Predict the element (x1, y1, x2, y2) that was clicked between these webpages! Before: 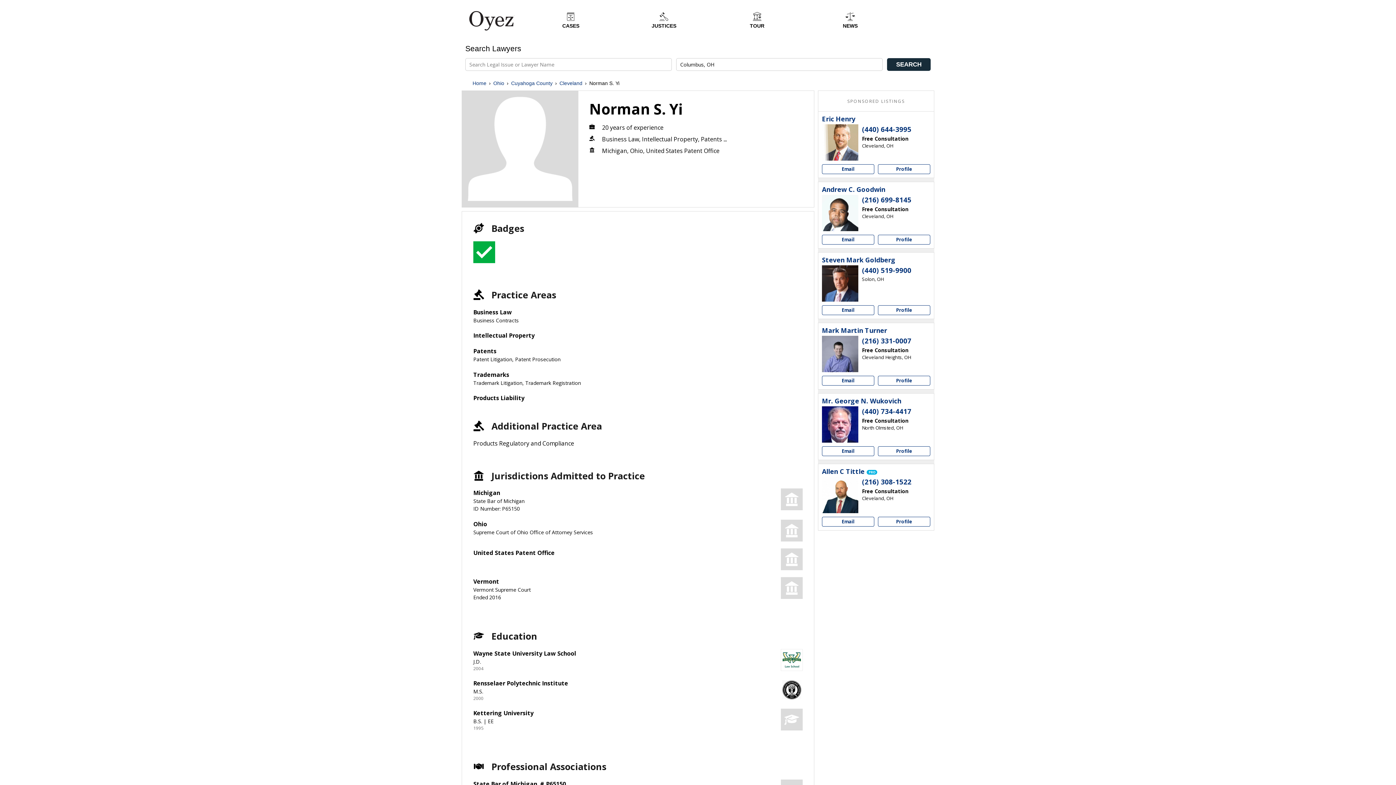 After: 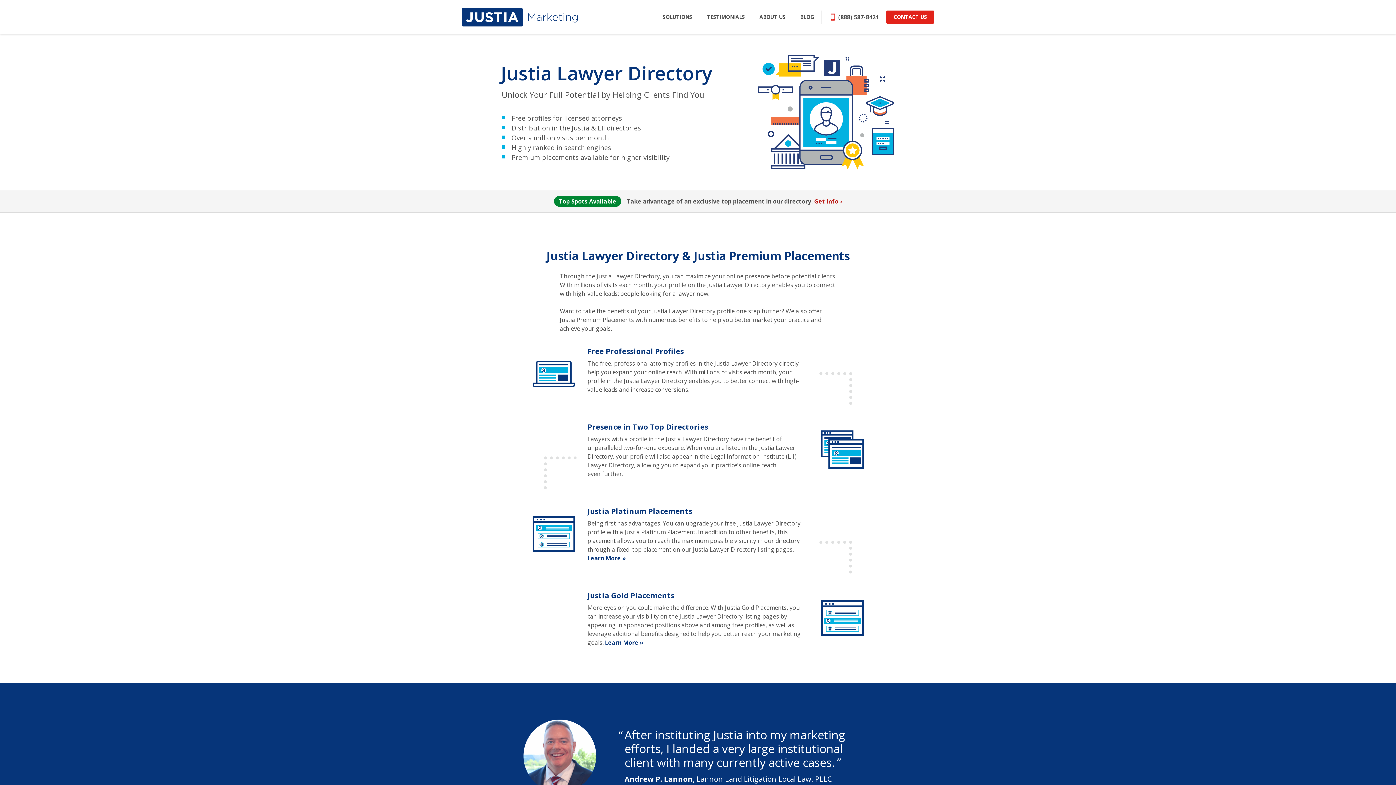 Action: label: SPONSORED LISTINGS bbox: (847, 98, 905, 104)